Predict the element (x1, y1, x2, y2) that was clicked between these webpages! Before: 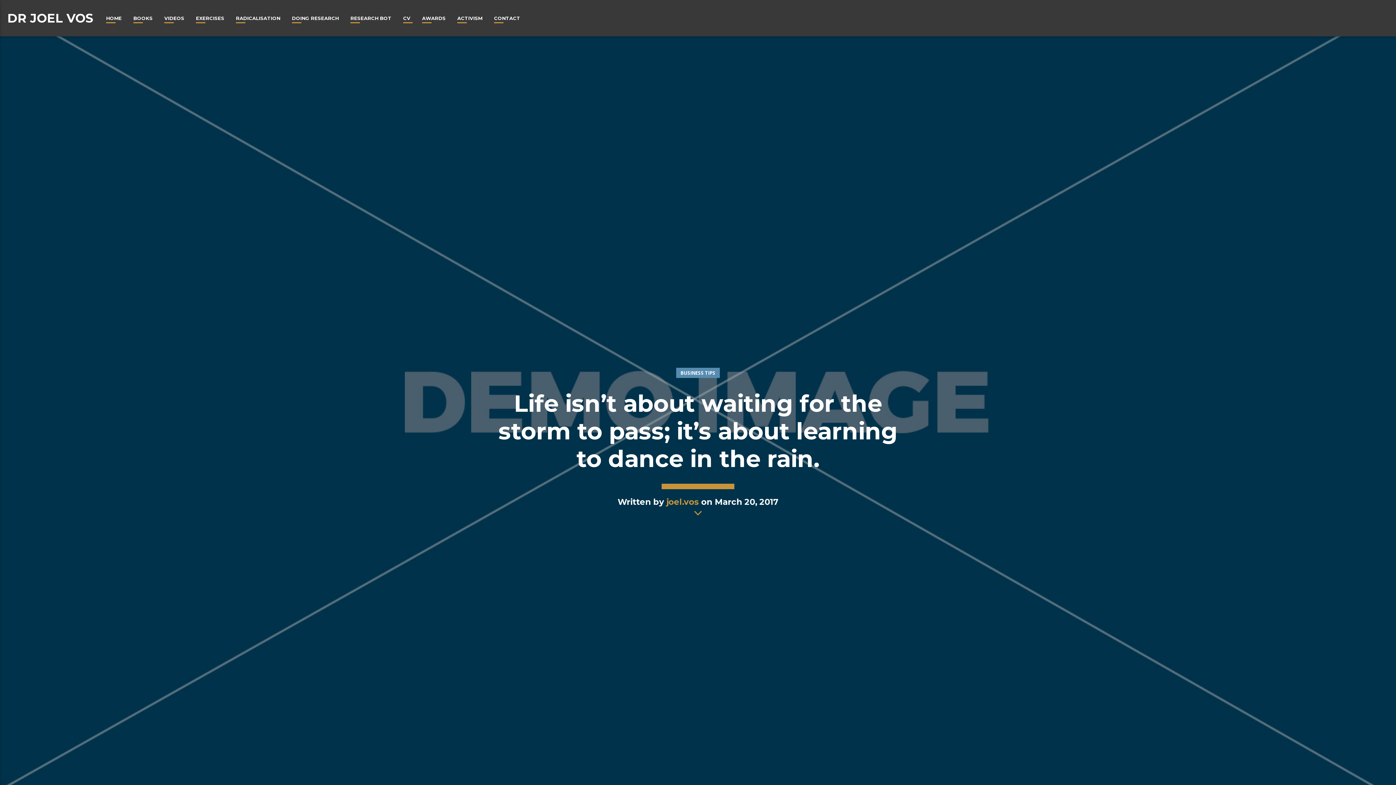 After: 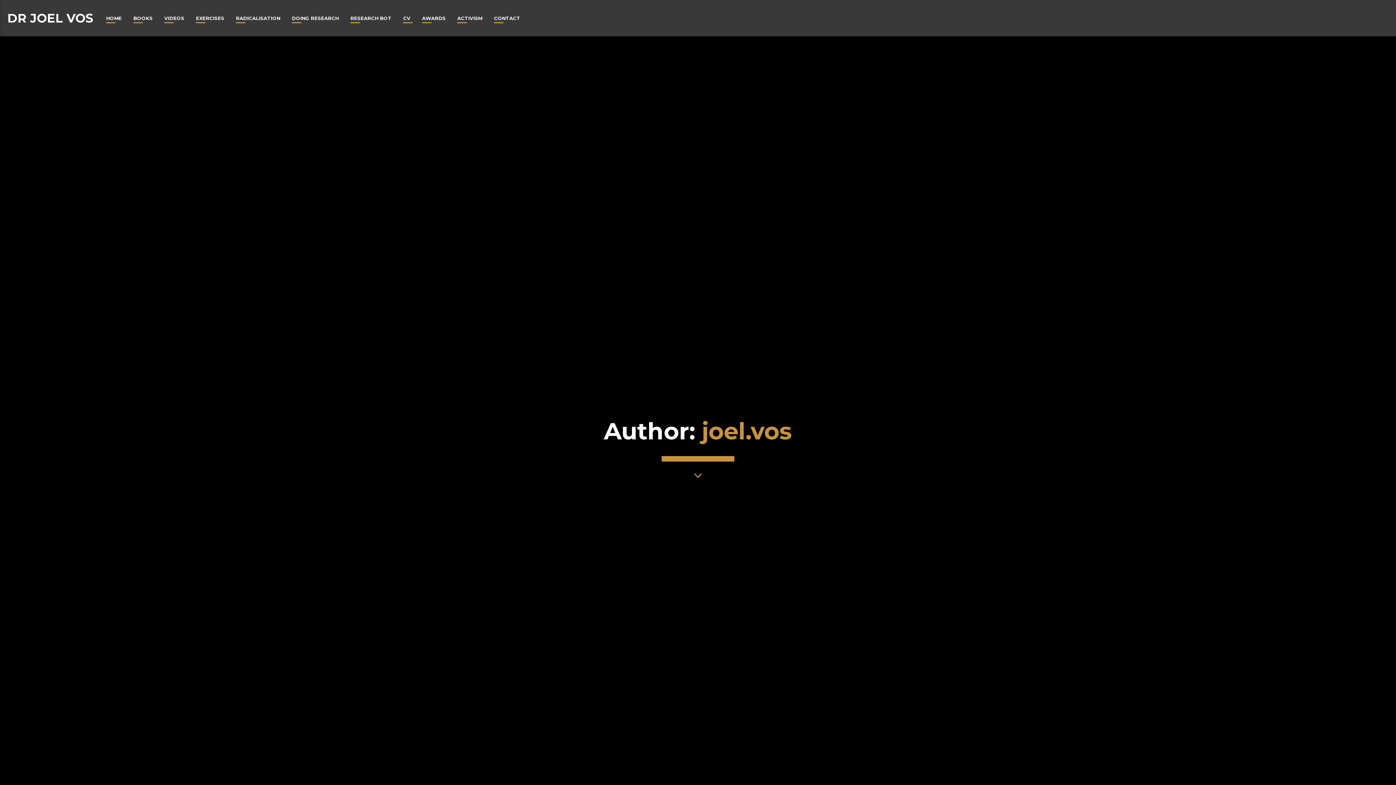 Action: bbox: (666, 497, 699, 507) label: joel.vos